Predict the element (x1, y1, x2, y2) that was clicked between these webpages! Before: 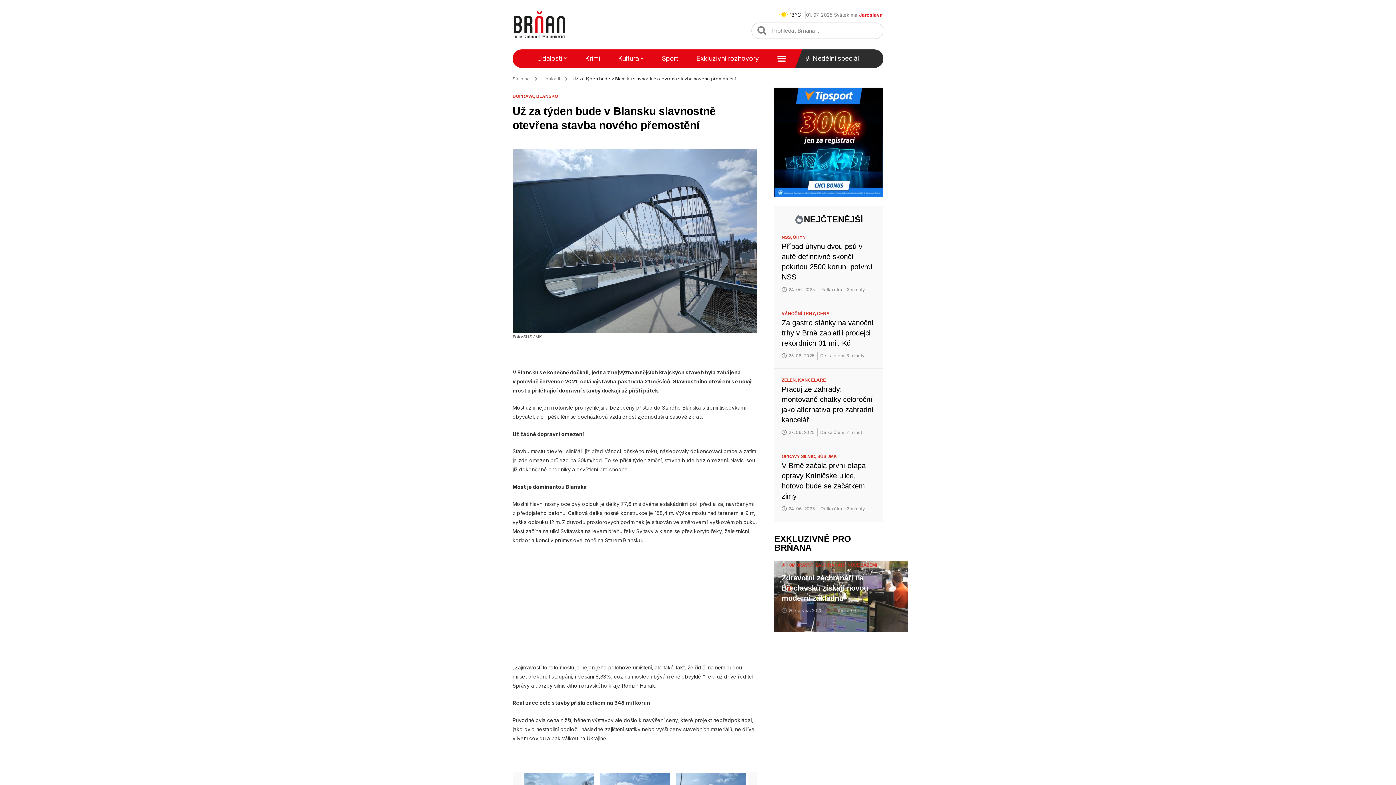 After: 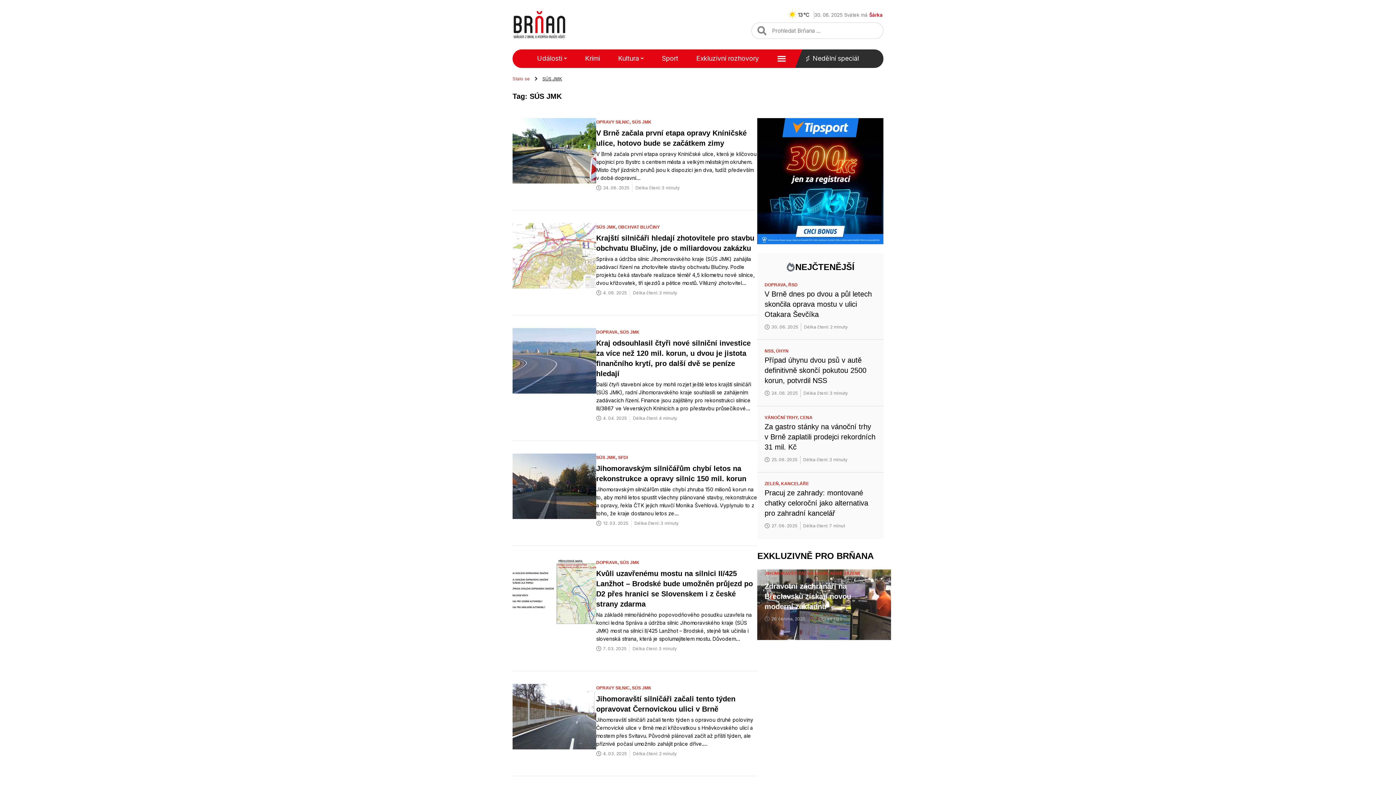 Action: bbox: (817, 454, 837, 459) label: SÚS JMK